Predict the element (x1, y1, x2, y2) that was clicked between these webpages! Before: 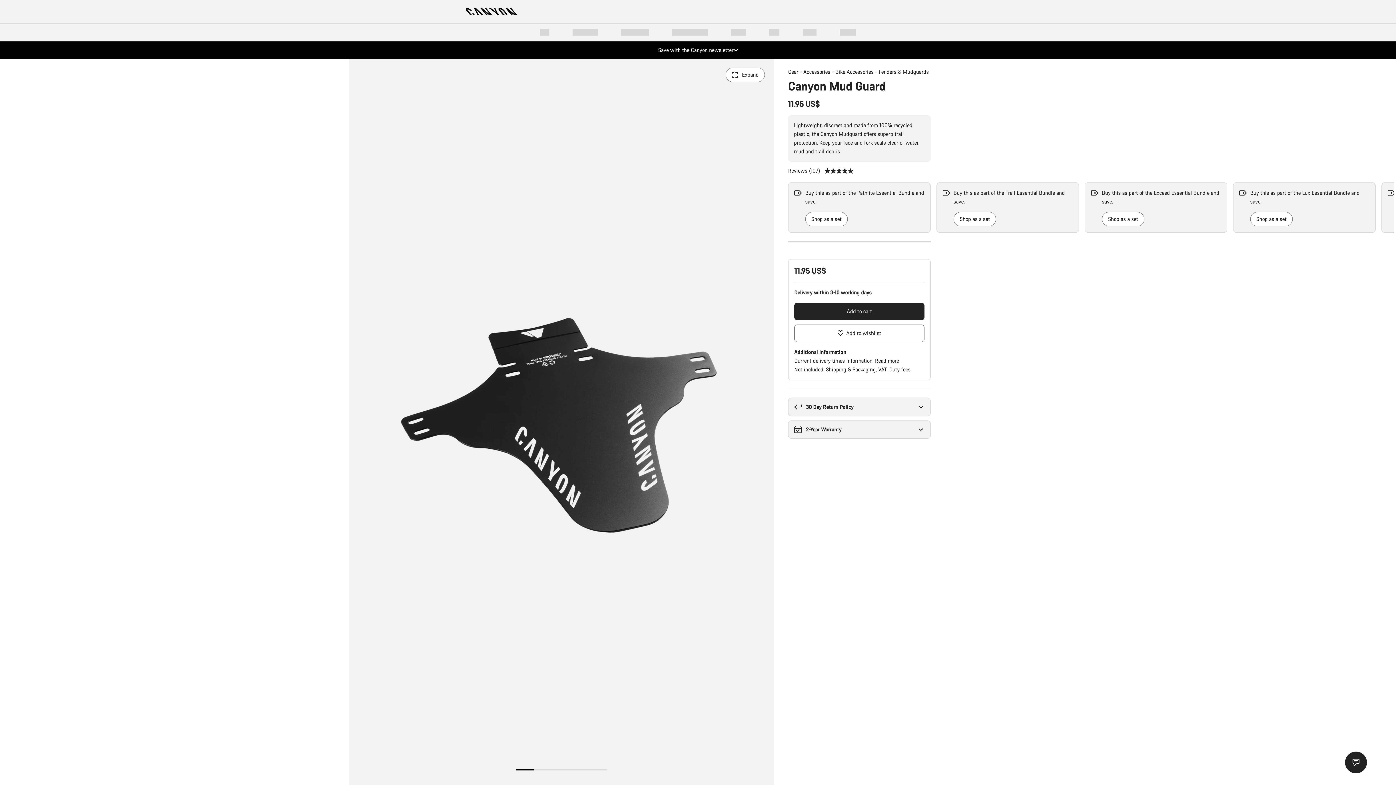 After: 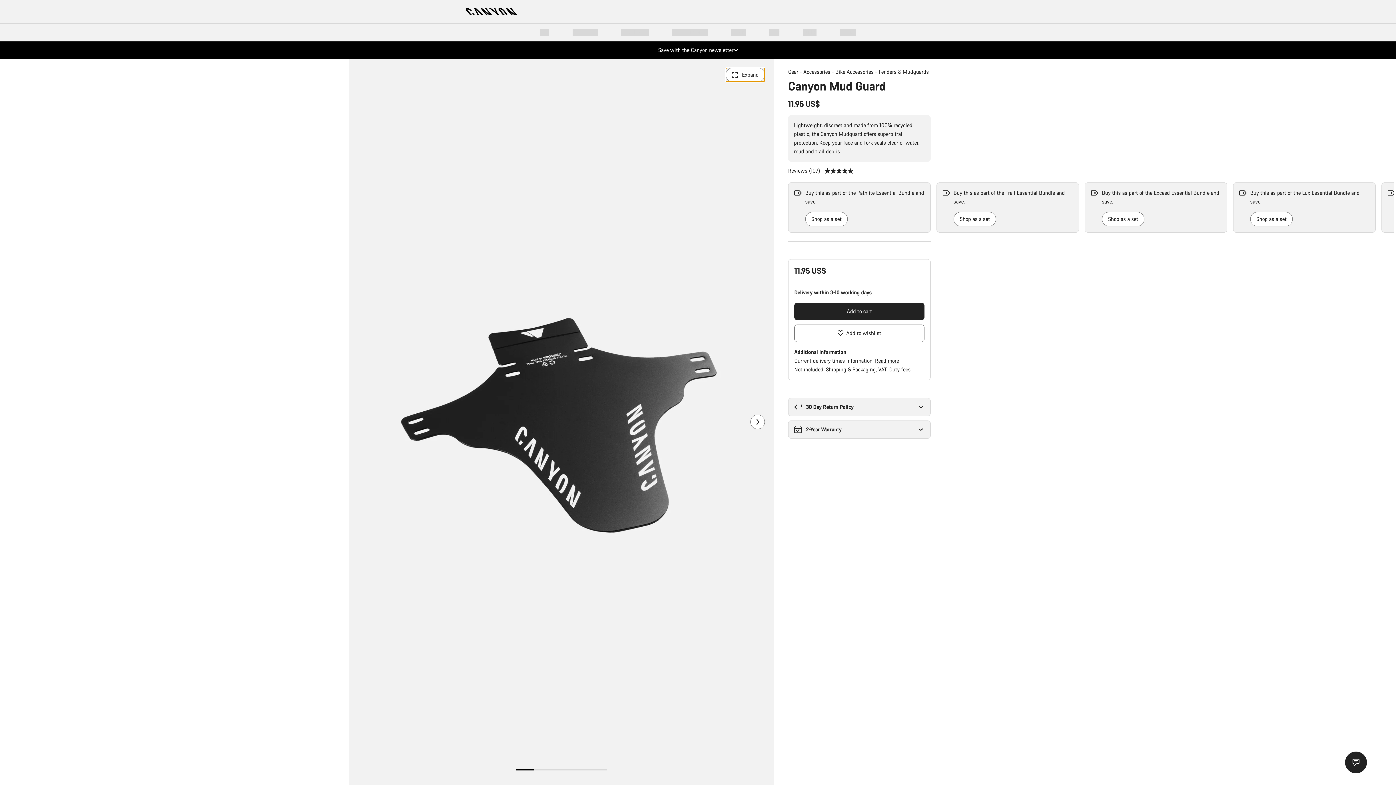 Action: bbox: (725, 67, 765, 82) label: Zoom